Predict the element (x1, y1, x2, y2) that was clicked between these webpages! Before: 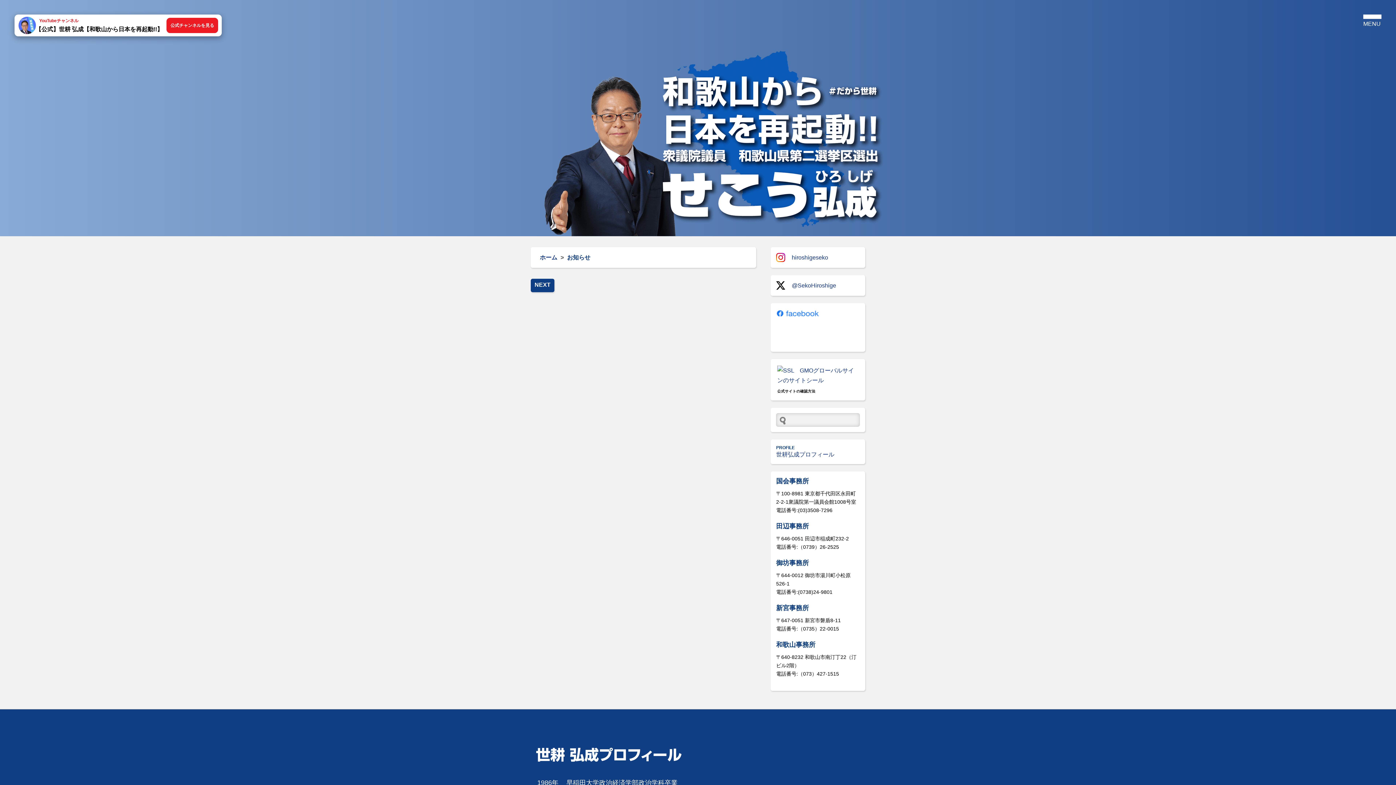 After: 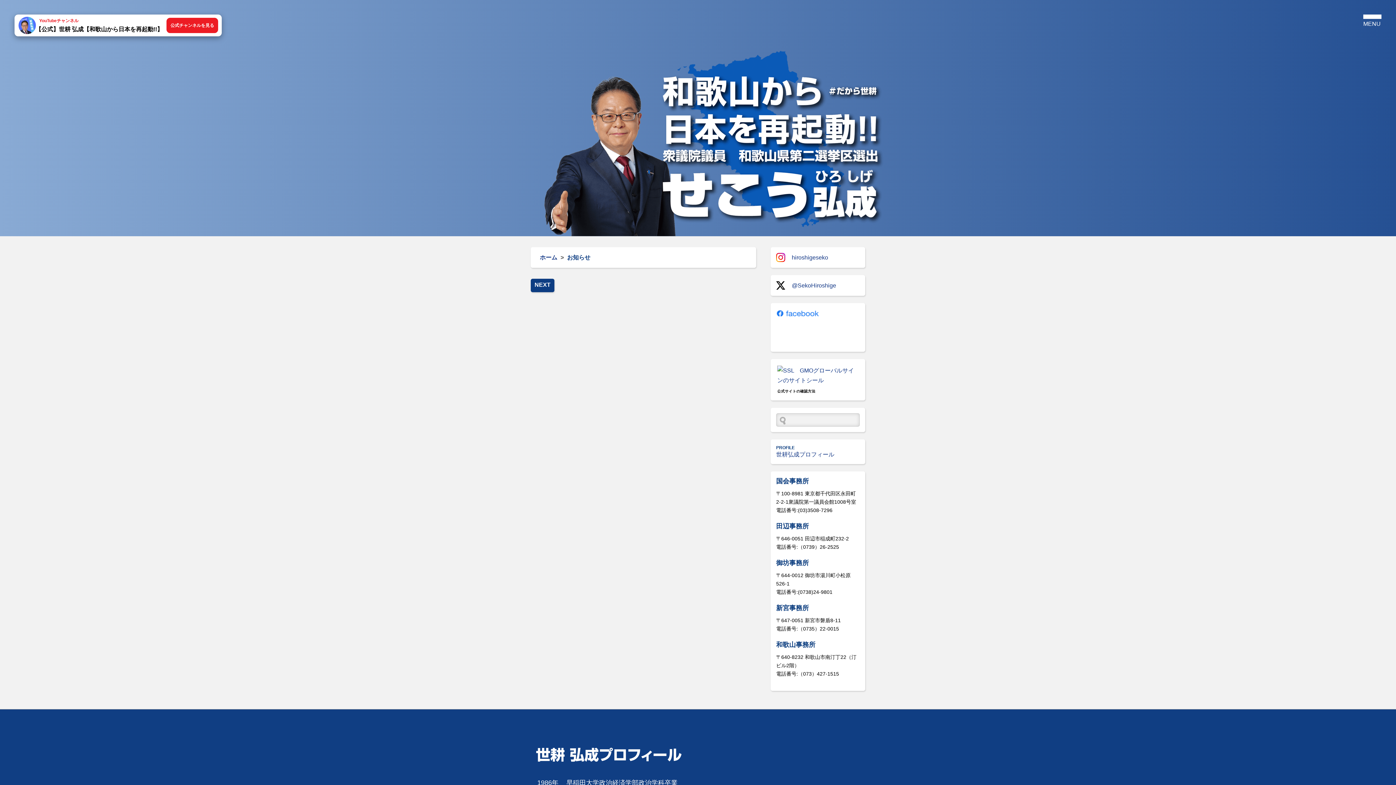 Action: bbox: (780, 417, 785, 424)